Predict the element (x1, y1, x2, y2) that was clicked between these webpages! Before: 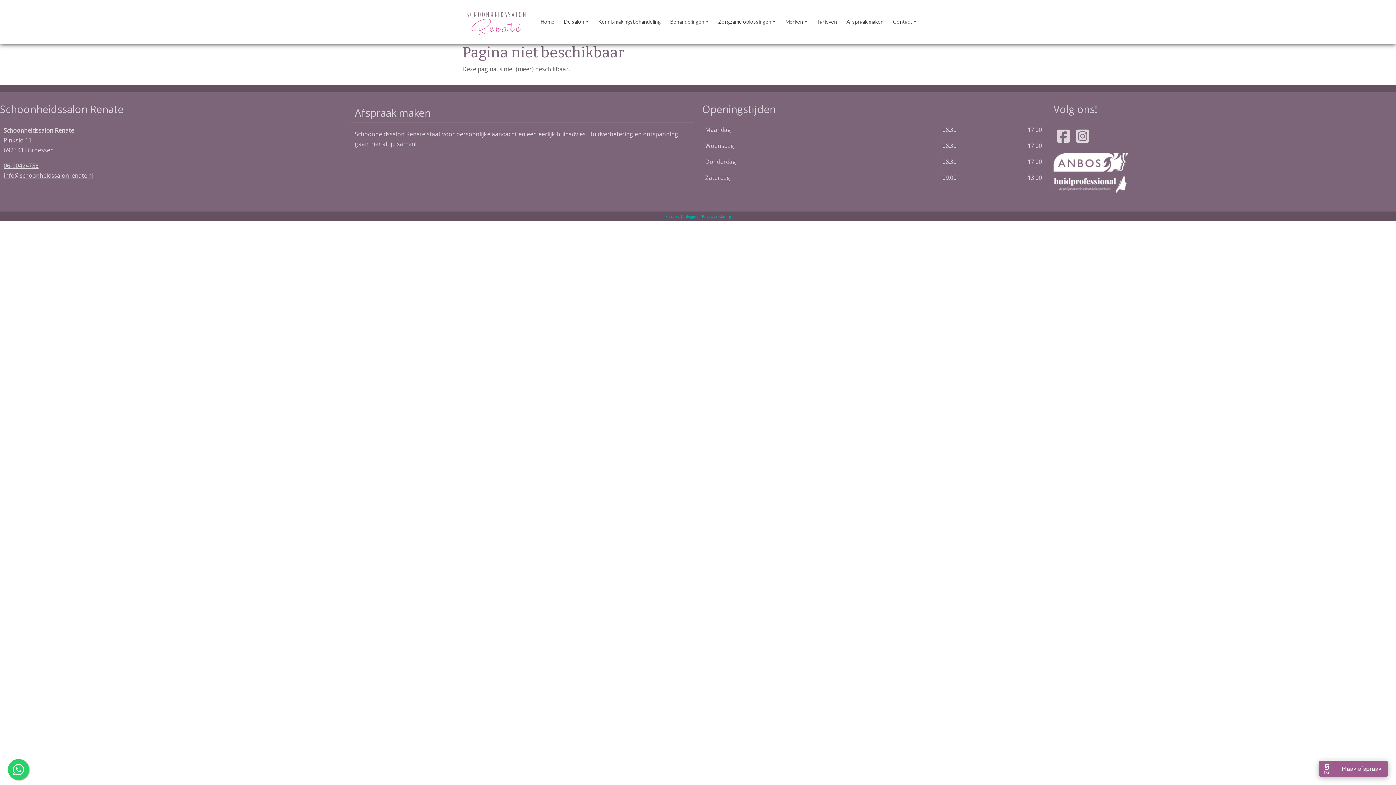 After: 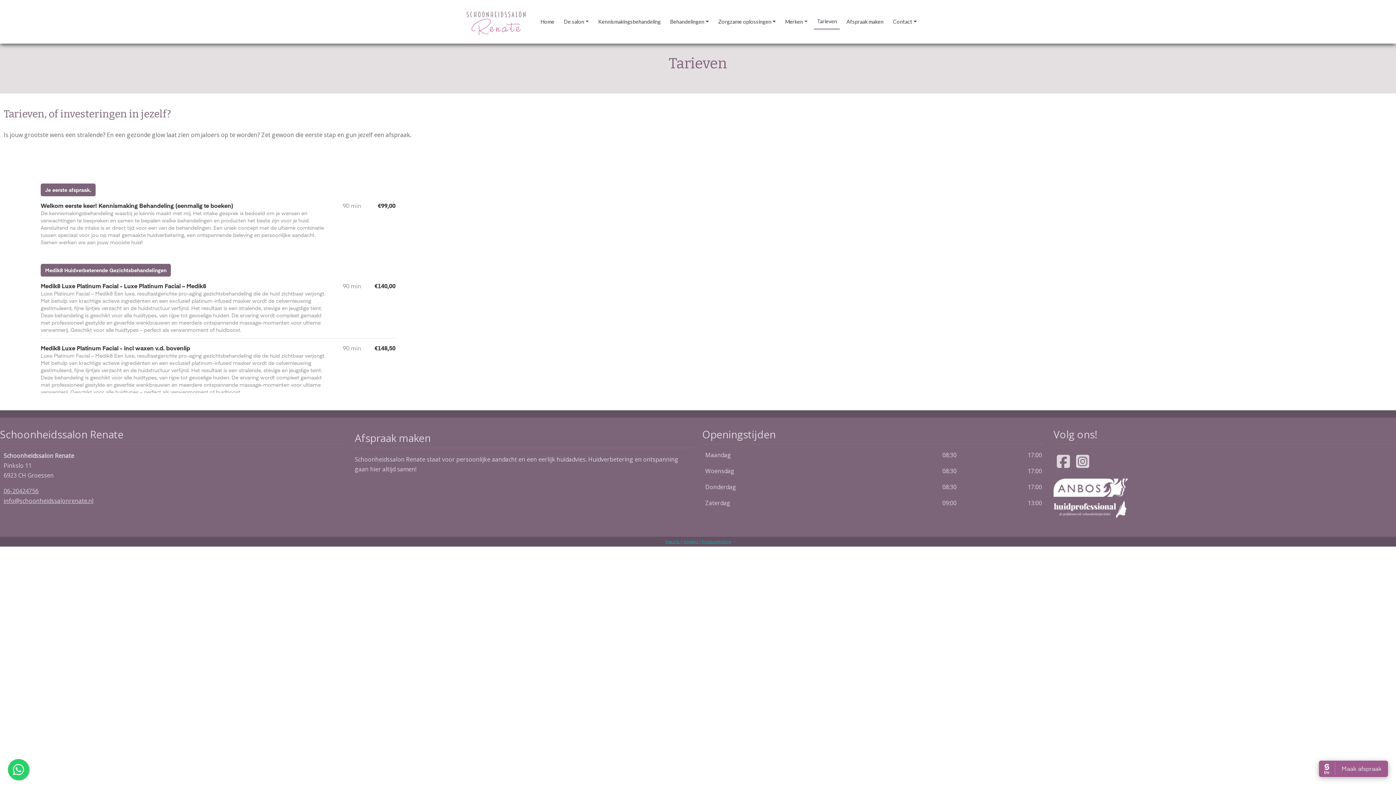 Action: label: Tarieven bbox: (814, 14, 840, 29)